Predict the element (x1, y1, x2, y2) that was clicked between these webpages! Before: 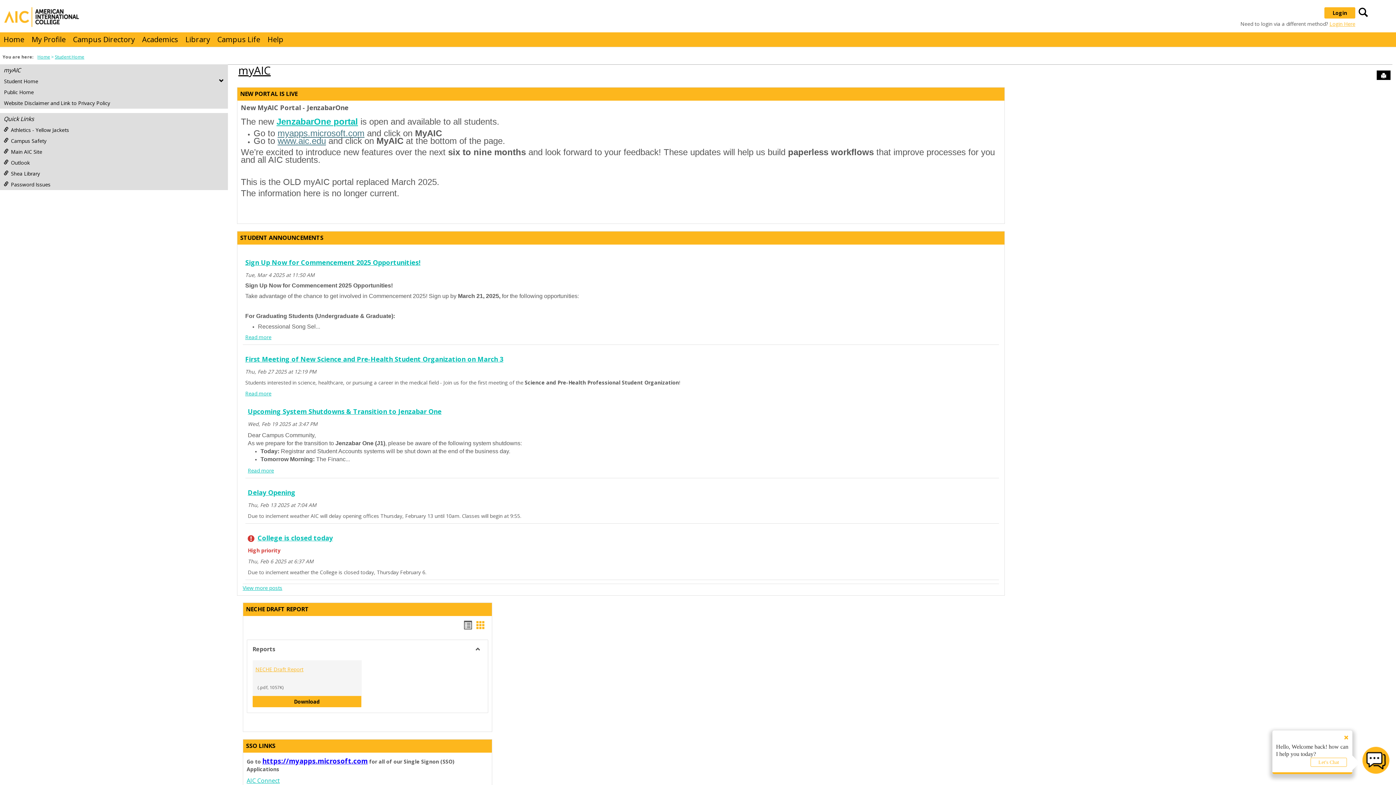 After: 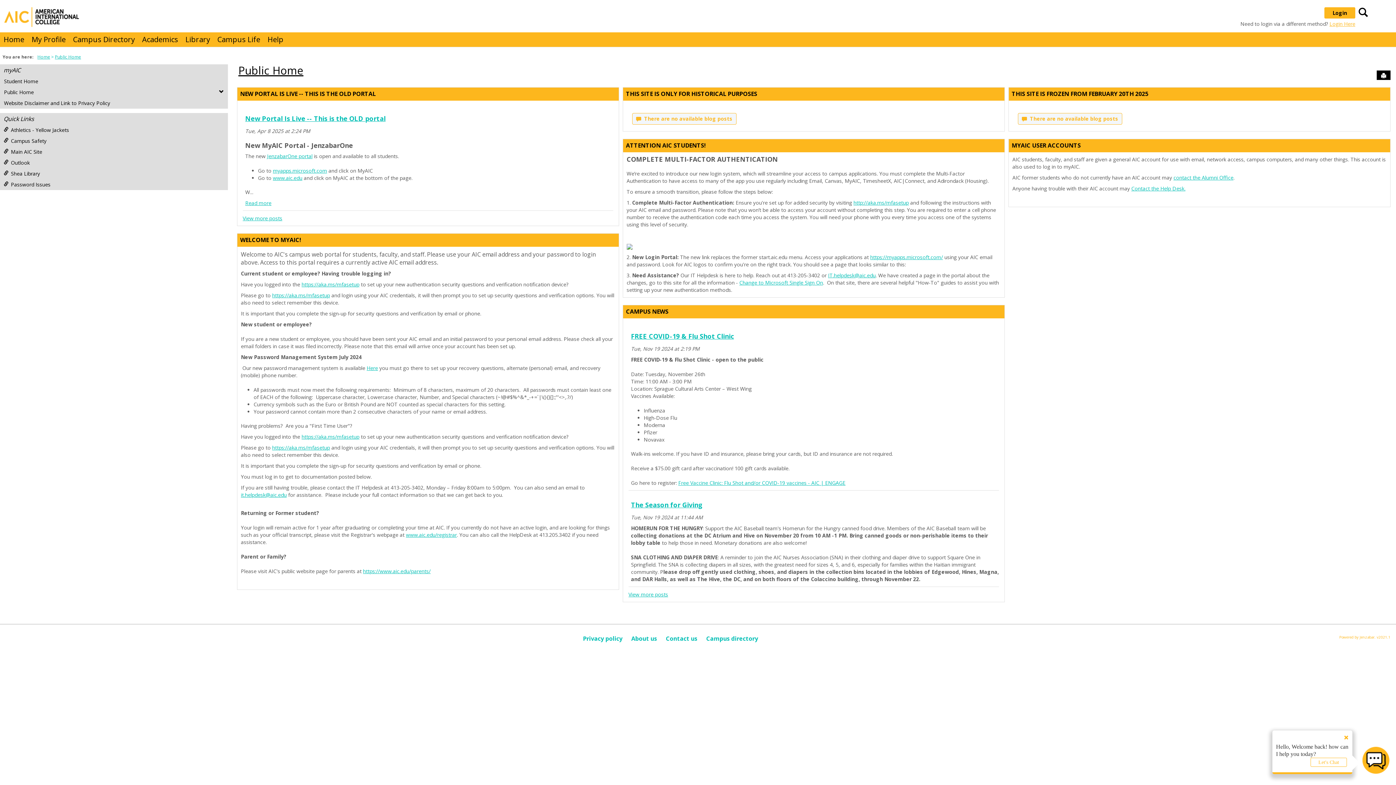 Action: bbox: (0, 86, 227, 97) label: Public Home